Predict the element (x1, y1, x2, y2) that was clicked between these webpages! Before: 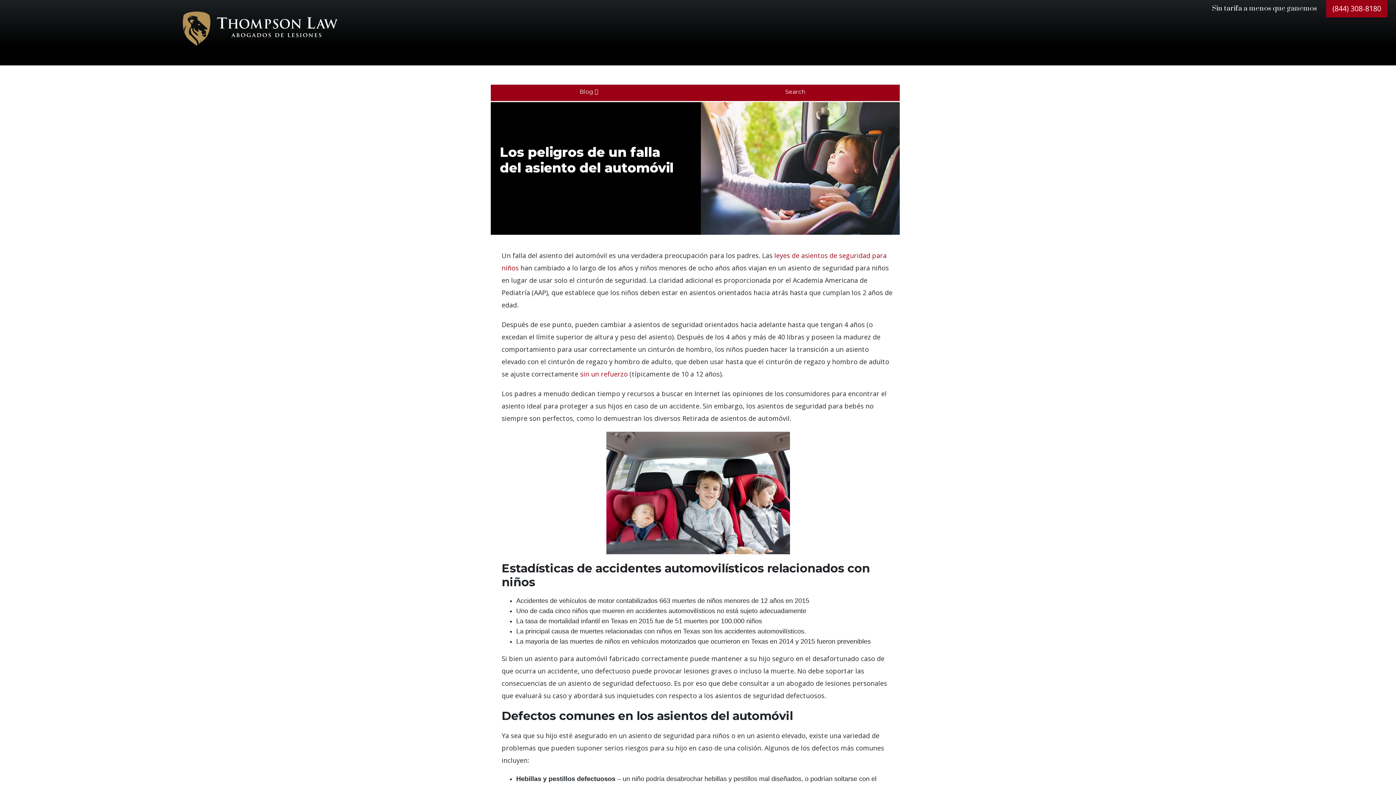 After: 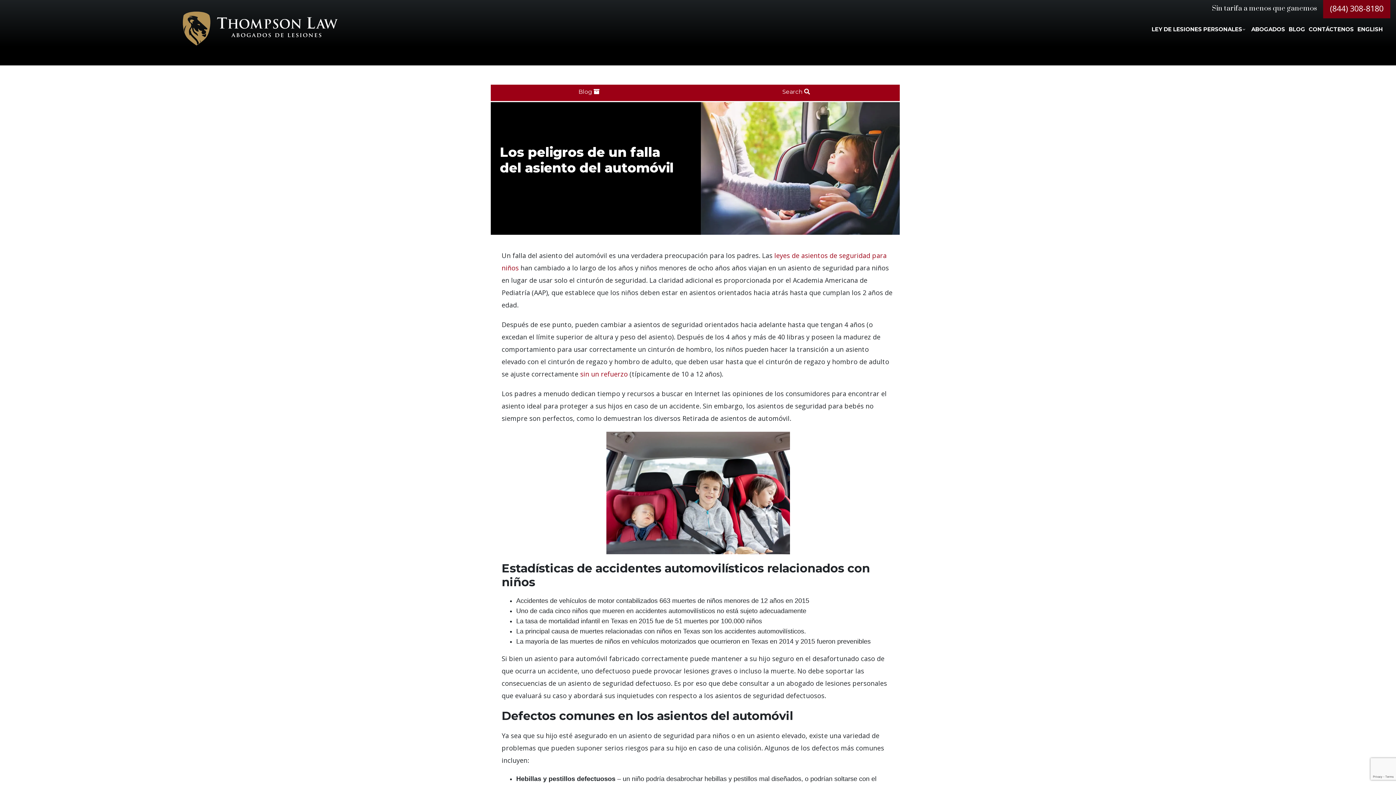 Action: label: (844) 308-8180 bbox: (1326, 0, 1387, 17)